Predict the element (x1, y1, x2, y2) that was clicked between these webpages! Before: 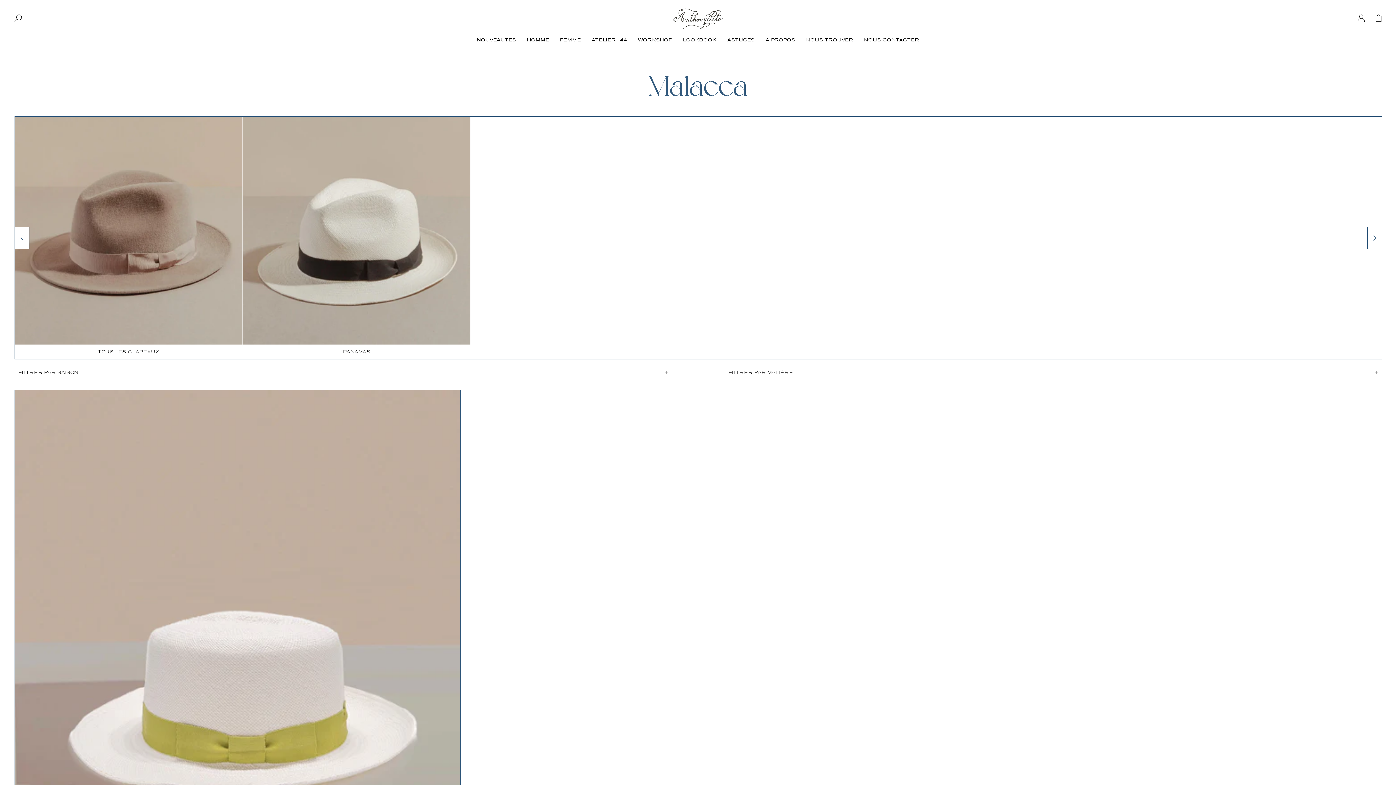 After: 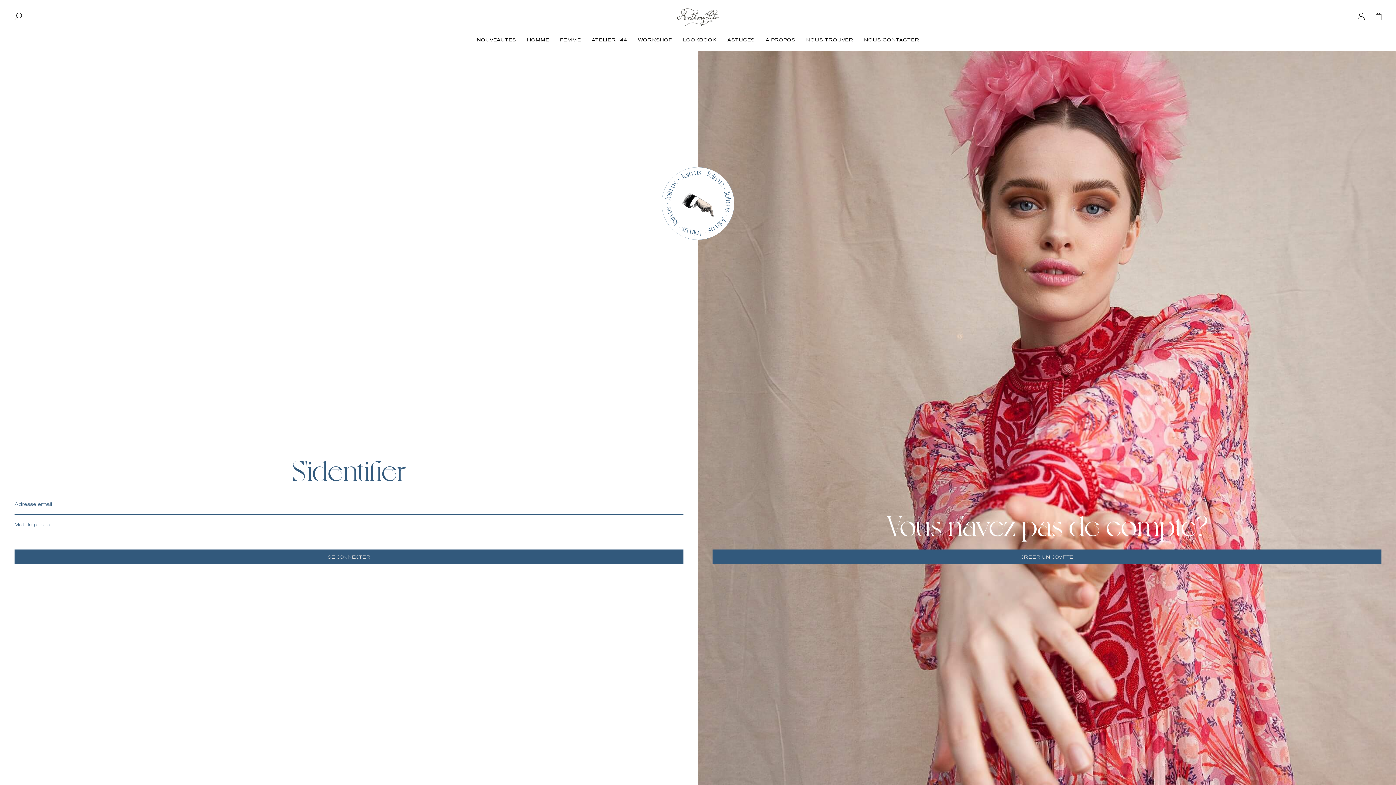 Action: bbox: (1358, 14, 1365, 23)